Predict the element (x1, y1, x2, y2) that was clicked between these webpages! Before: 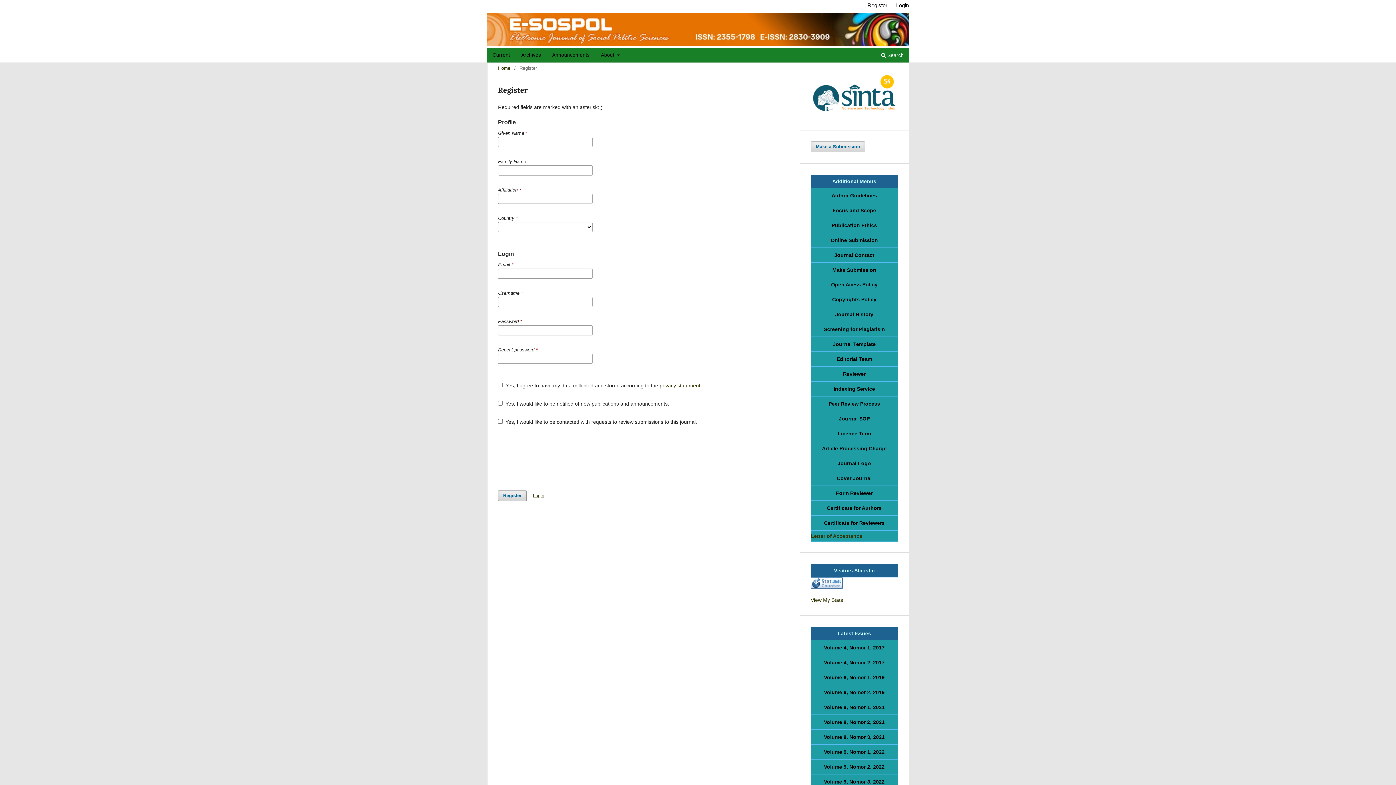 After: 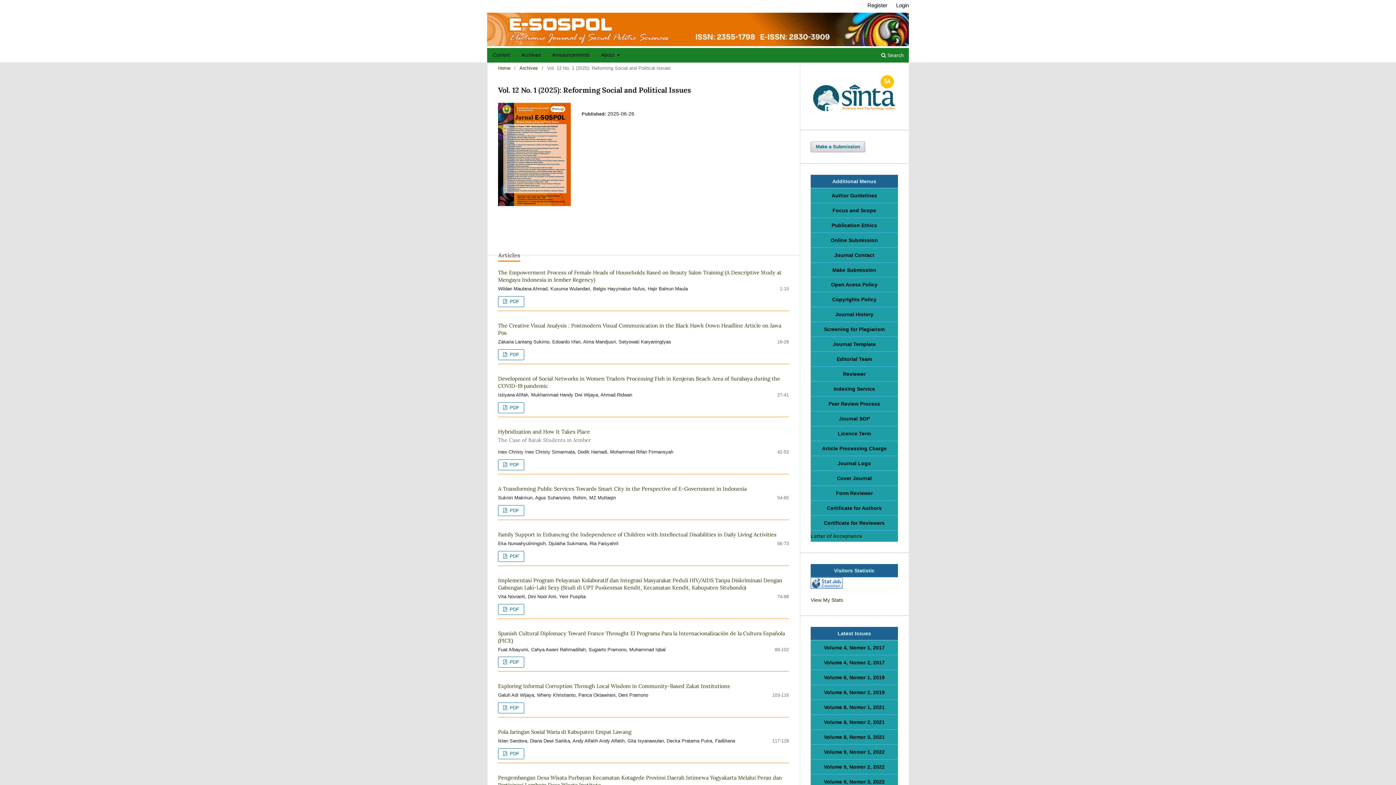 Action: bbox: (490, 49, 512, 62) label: Current